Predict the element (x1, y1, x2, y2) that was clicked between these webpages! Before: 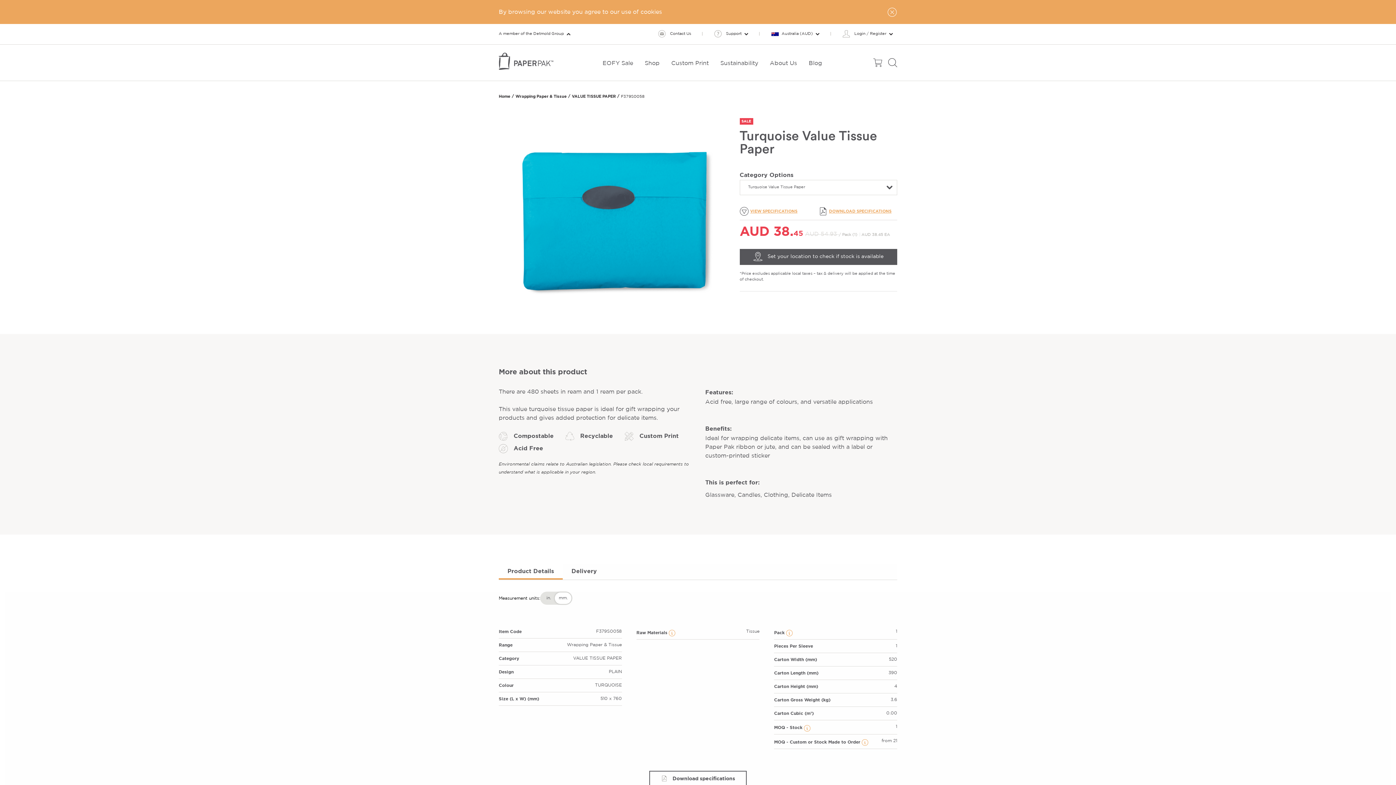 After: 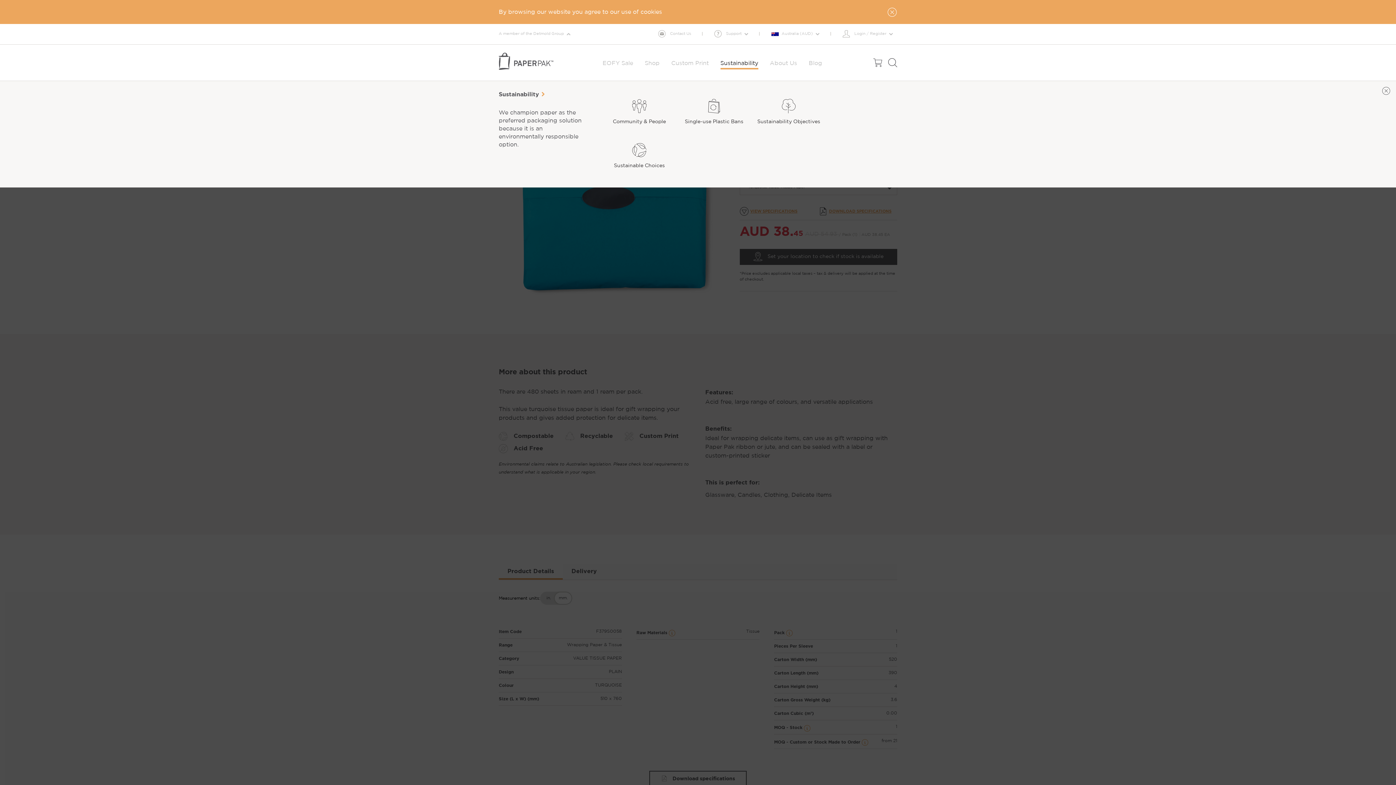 Action: bbox: (714, 60, 764, 66) label: Sustainability